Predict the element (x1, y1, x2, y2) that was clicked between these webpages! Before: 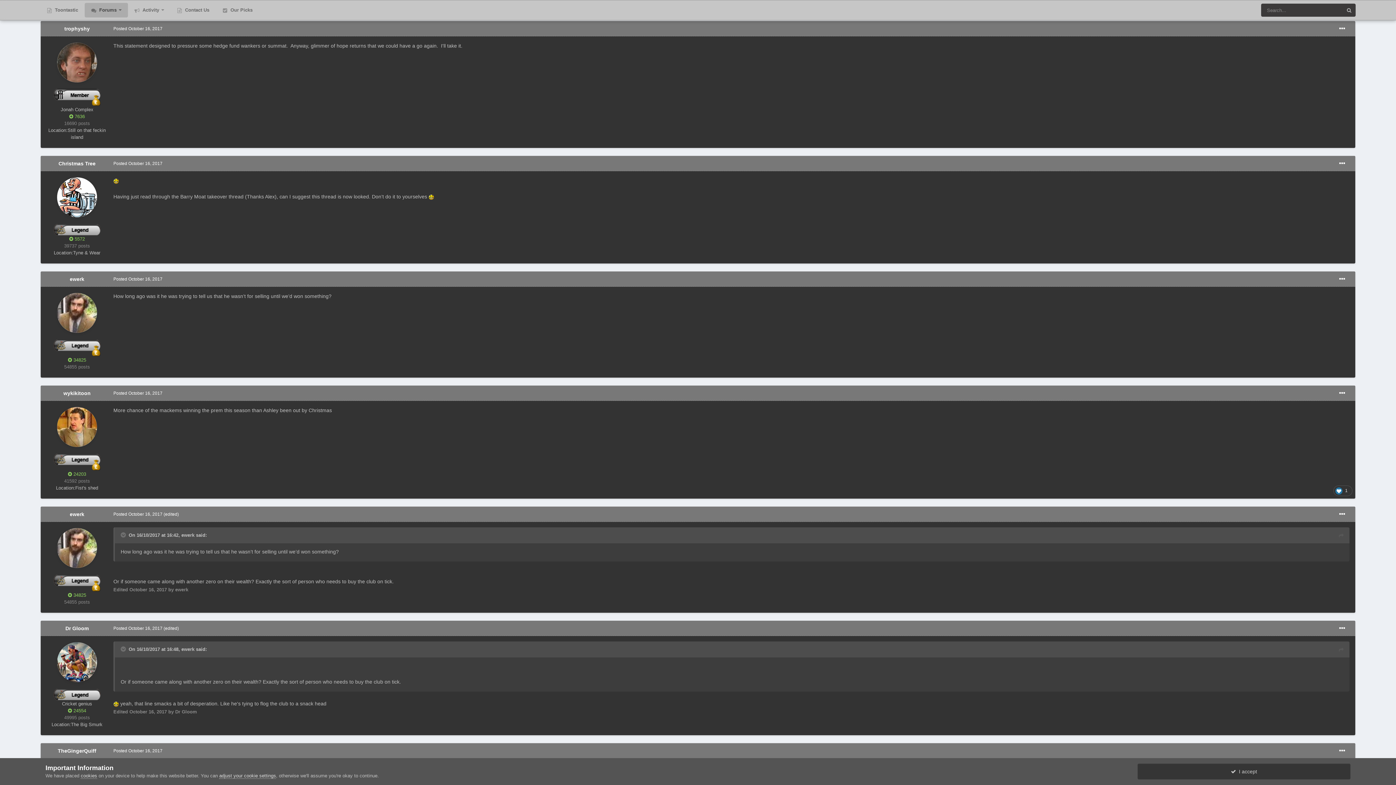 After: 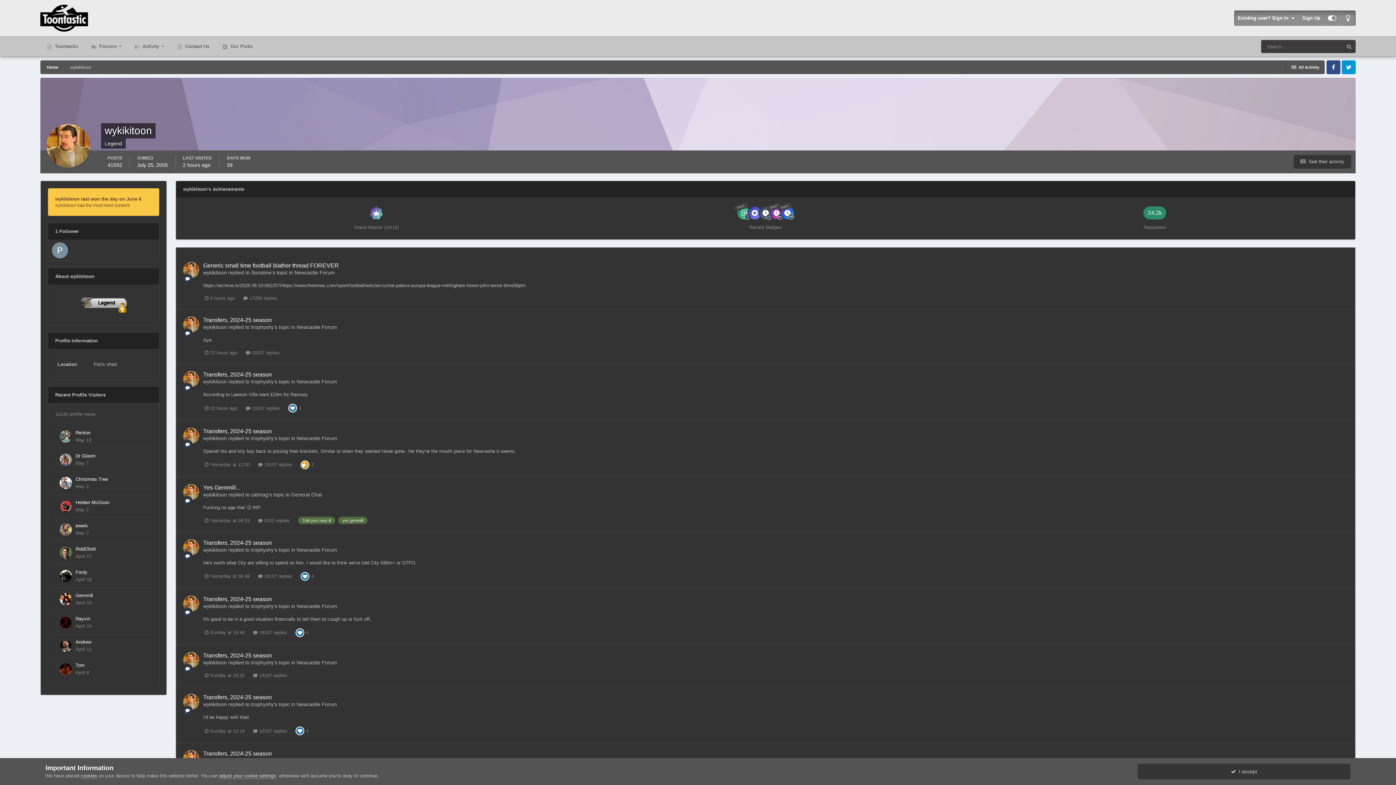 Action: bbox: (57, 407, 97, 447)